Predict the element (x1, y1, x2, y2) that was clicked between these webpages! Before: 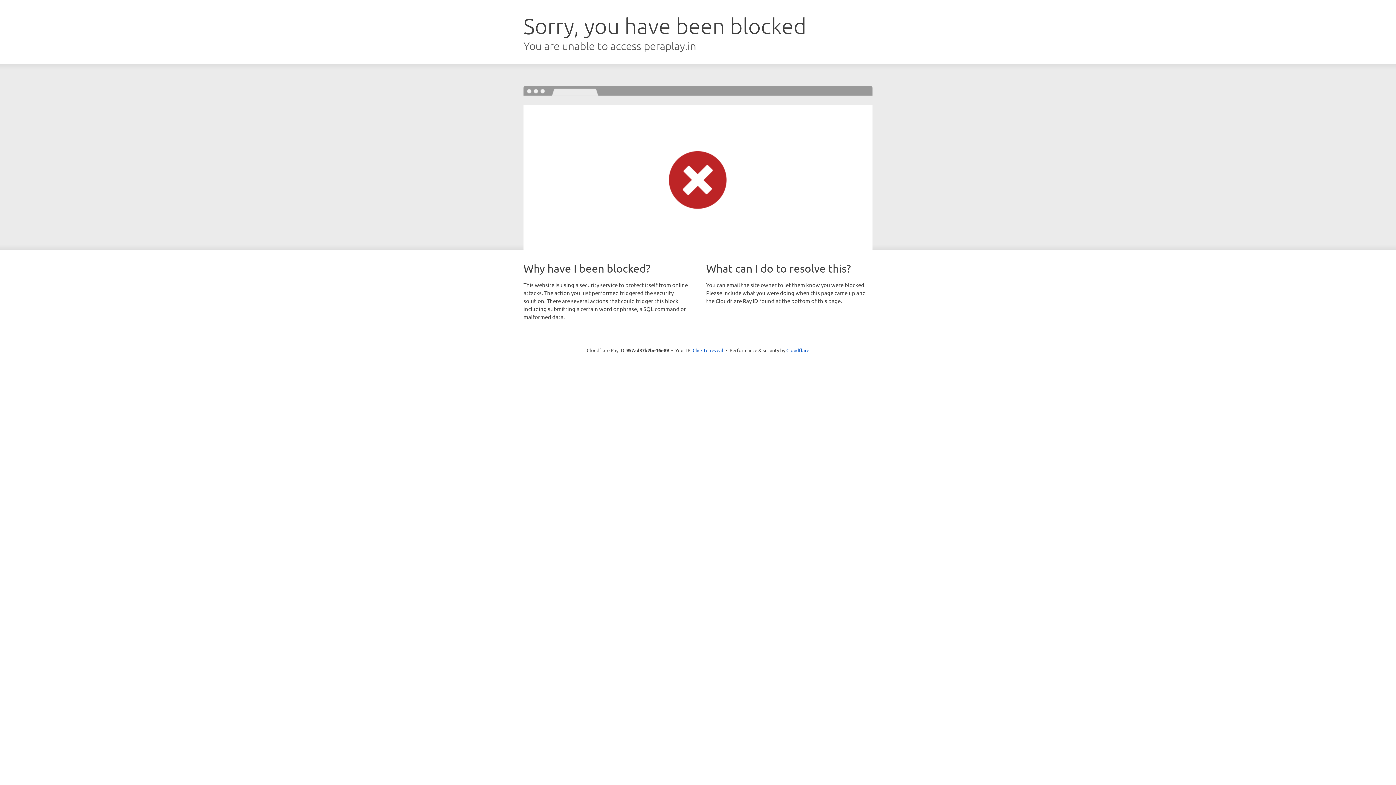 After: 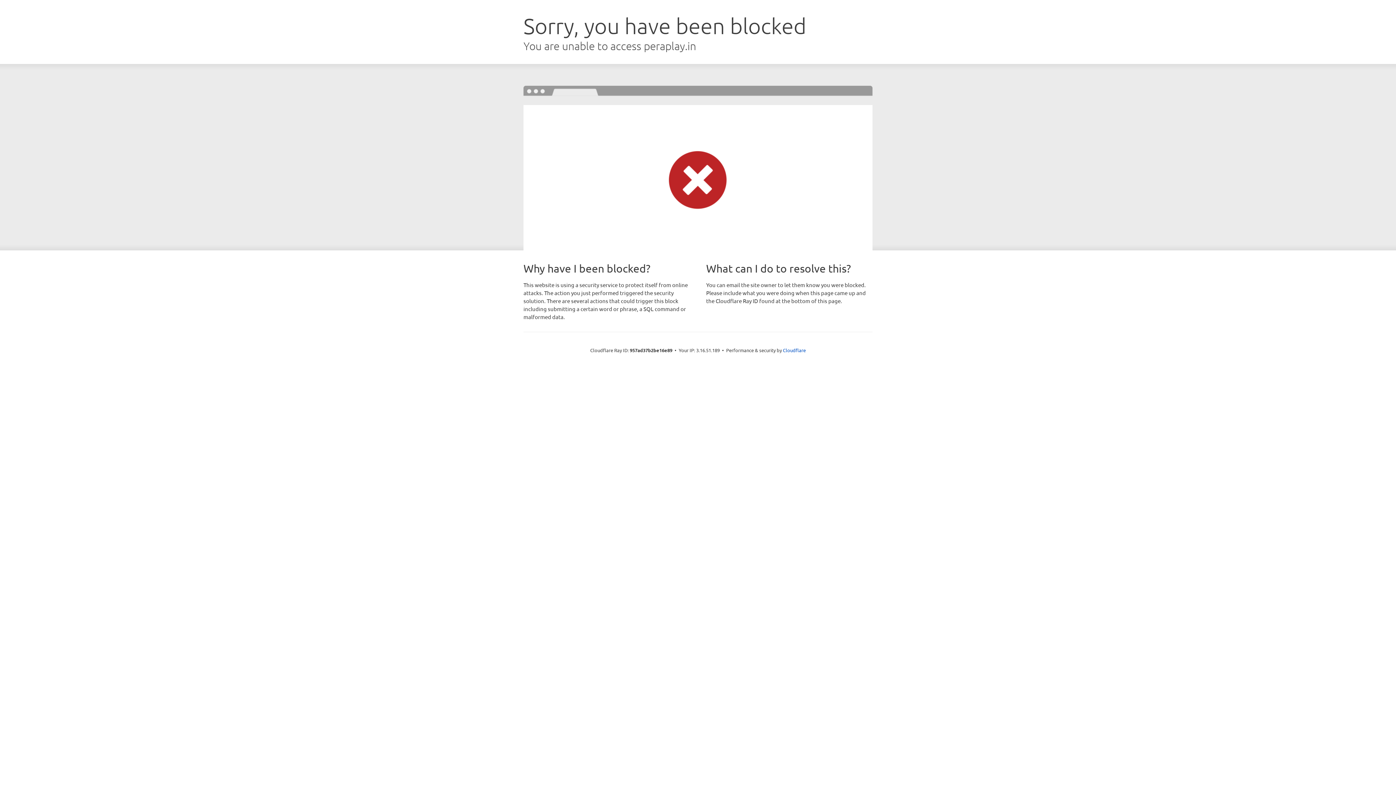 Action: bbox: (692, 346, 723, 353) label: Click to reveal